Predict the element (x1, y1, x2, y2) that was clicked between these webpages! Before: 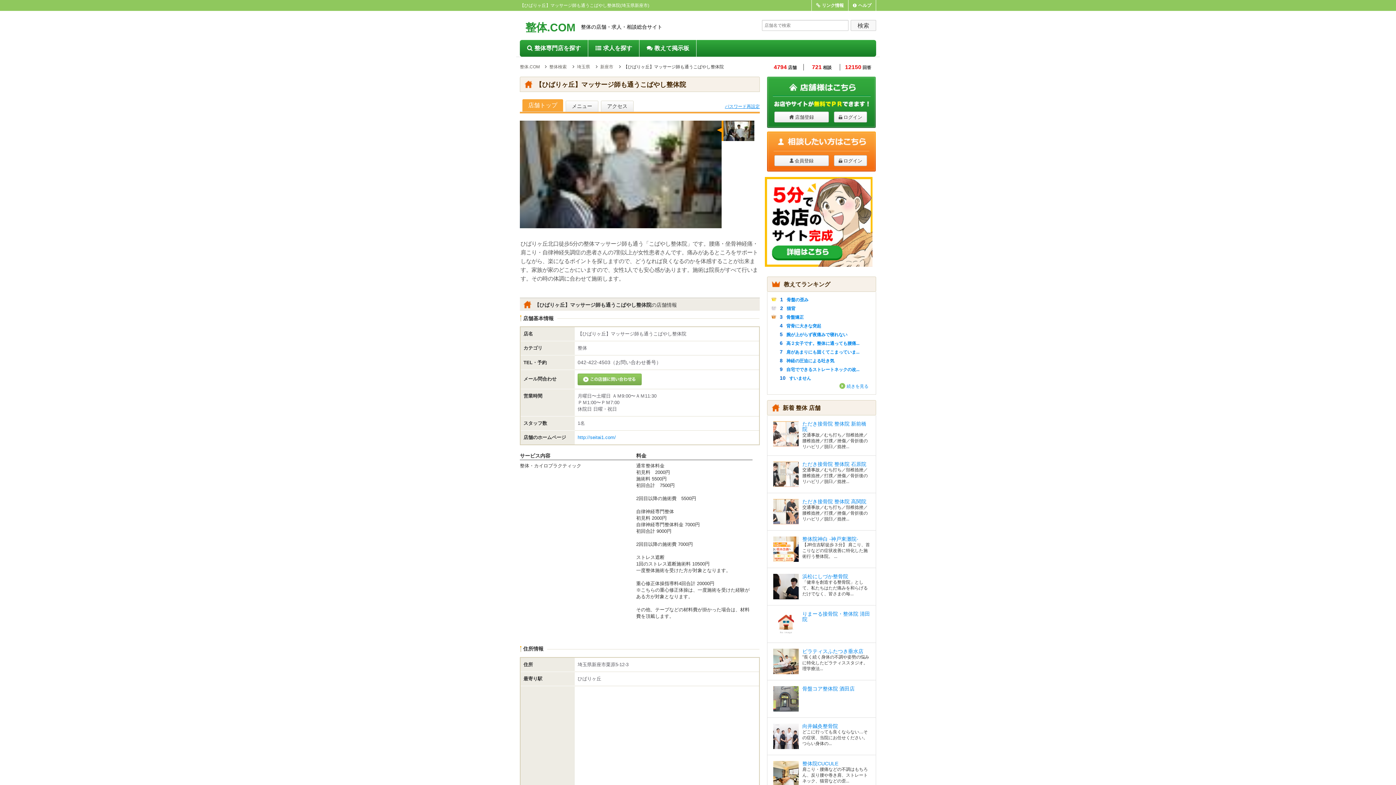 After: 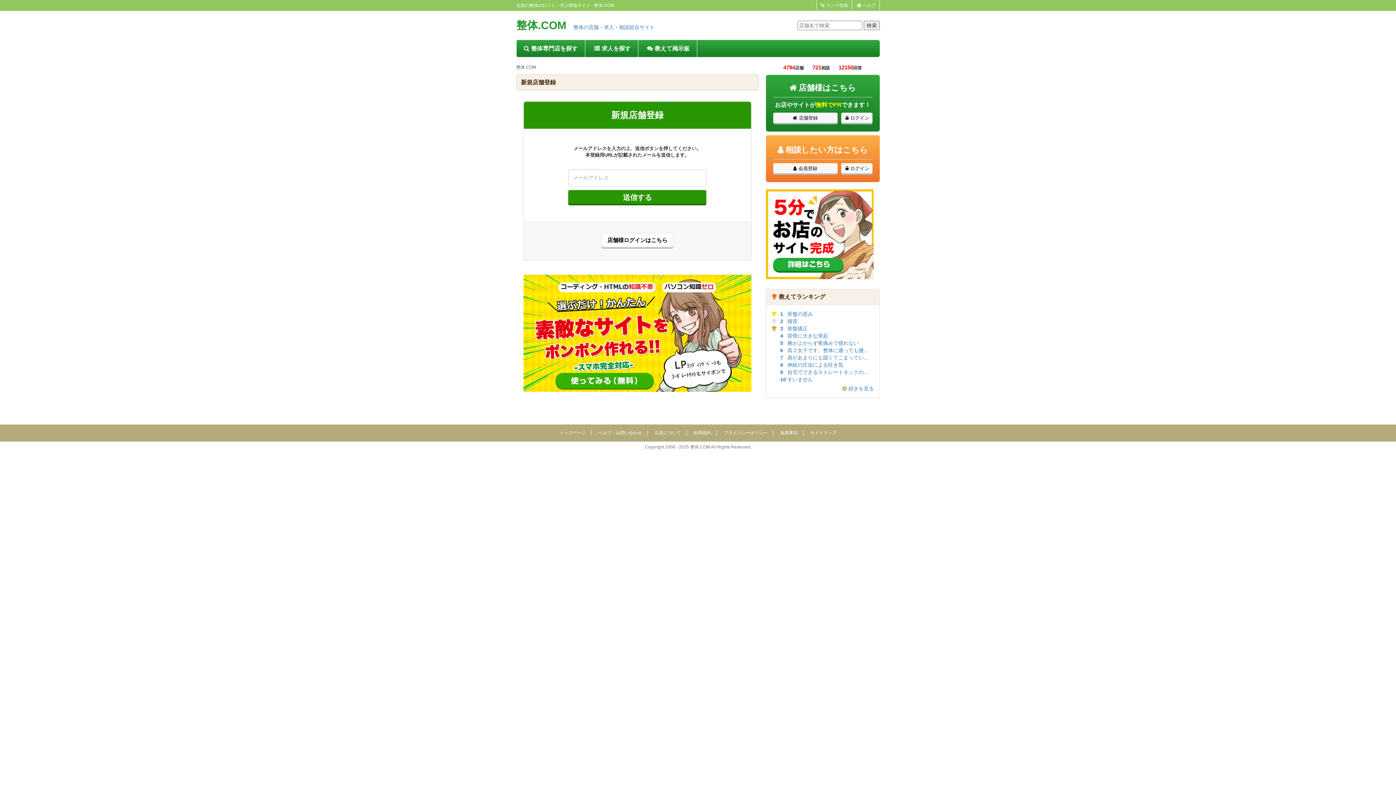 Action: bbox: (774, 111, 829, 122) label: 店舗登録